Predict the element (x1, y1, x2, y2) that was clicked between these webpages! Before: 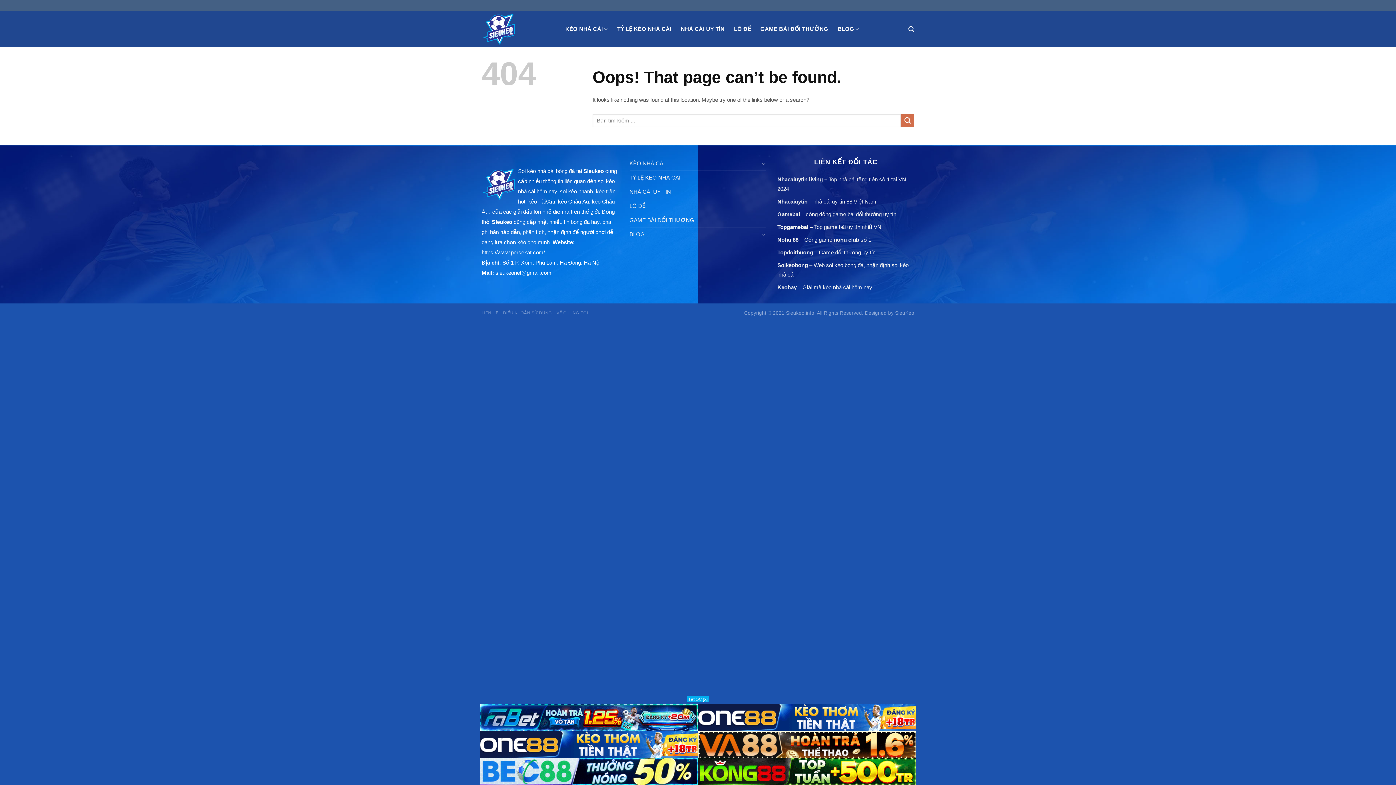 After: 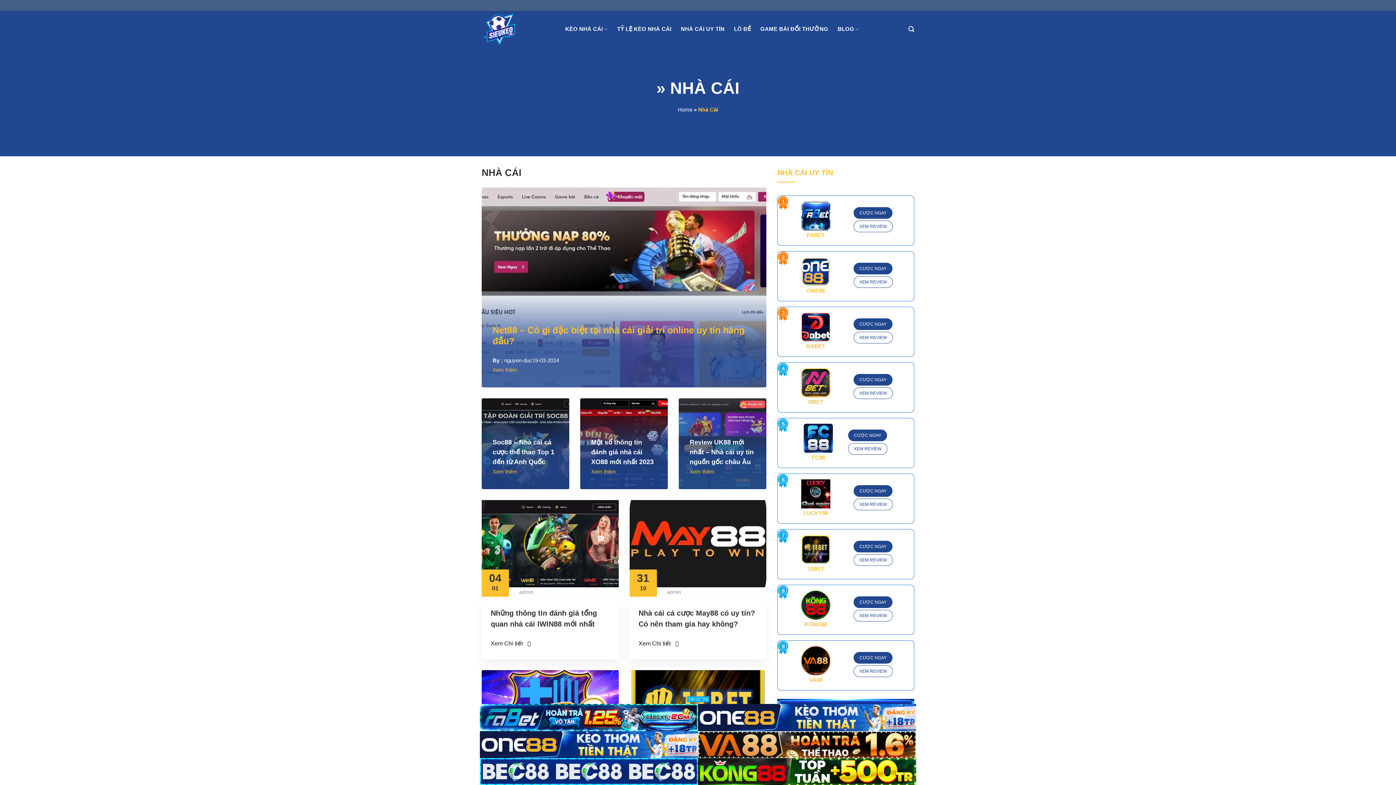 Action: bbox: (629, 185, 671, 198) label: NHÀ CÁI UY TÍN